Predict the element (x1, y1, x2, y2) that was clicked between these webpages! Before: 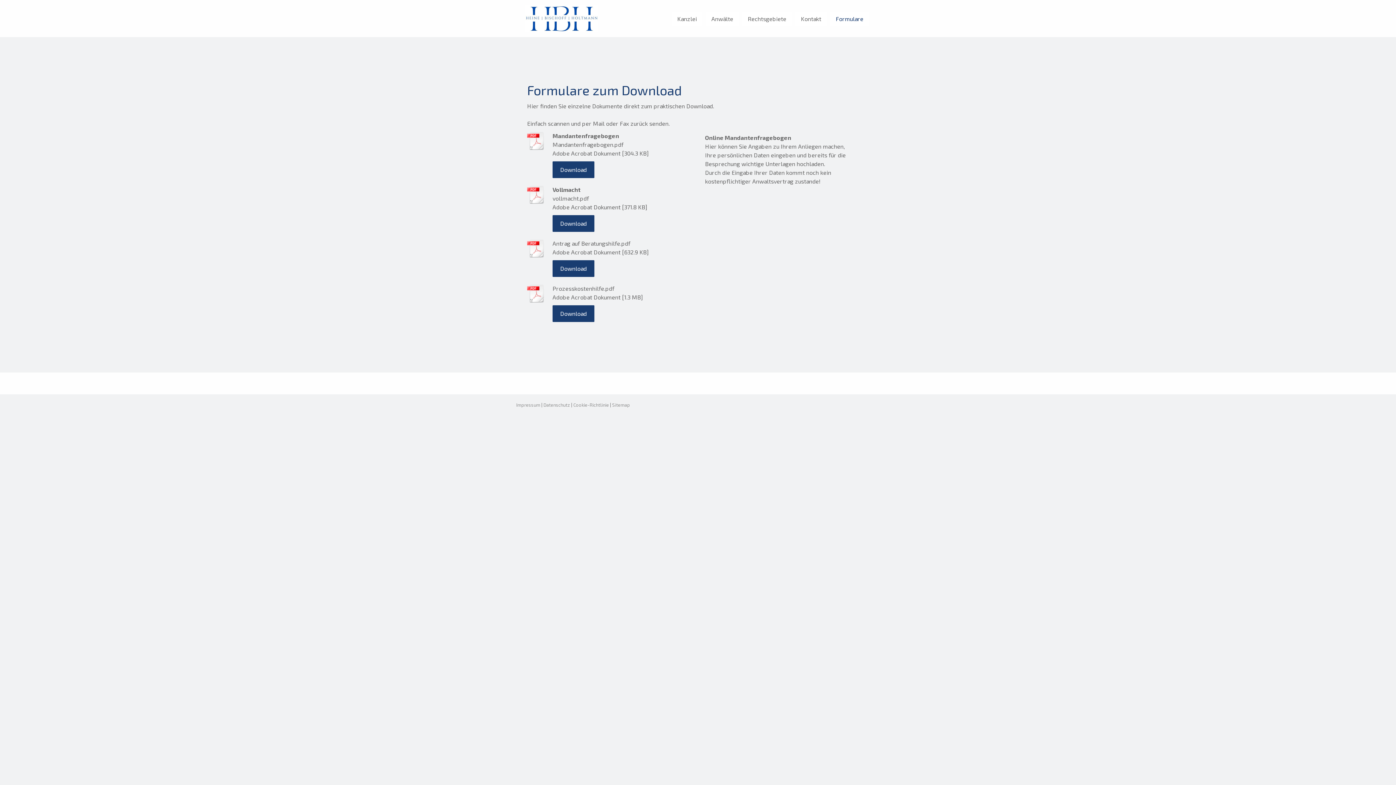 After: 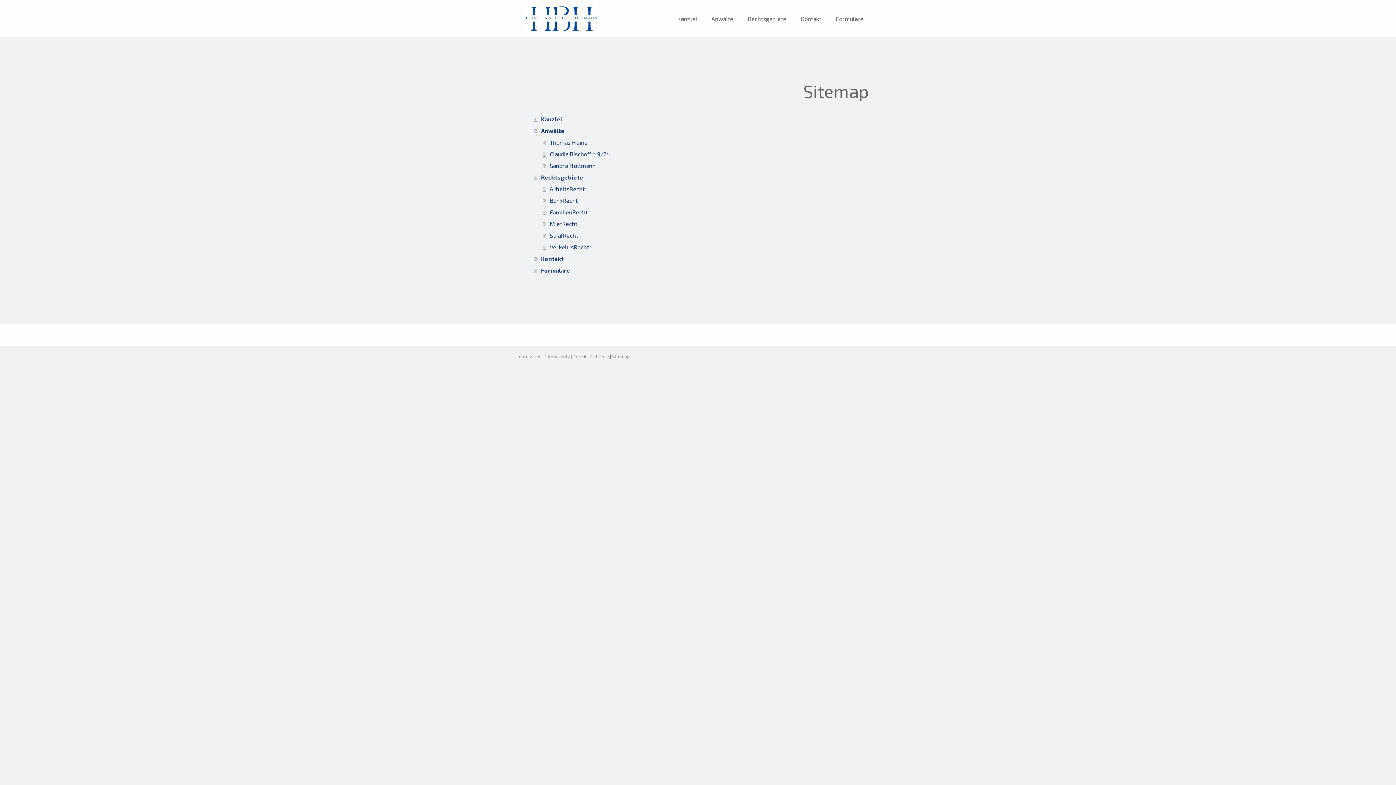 Action: bbox: (612, 402, 630, 408) label: Sitemap